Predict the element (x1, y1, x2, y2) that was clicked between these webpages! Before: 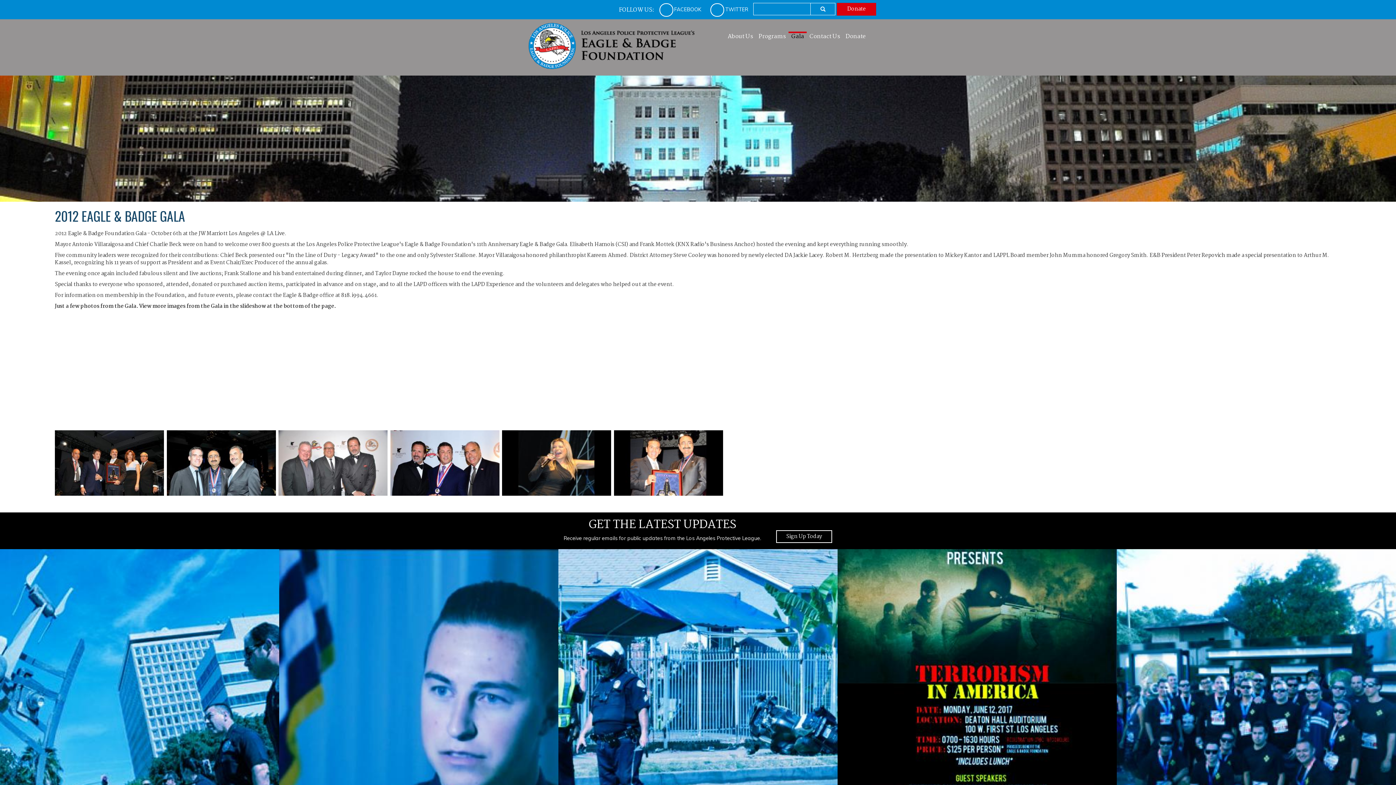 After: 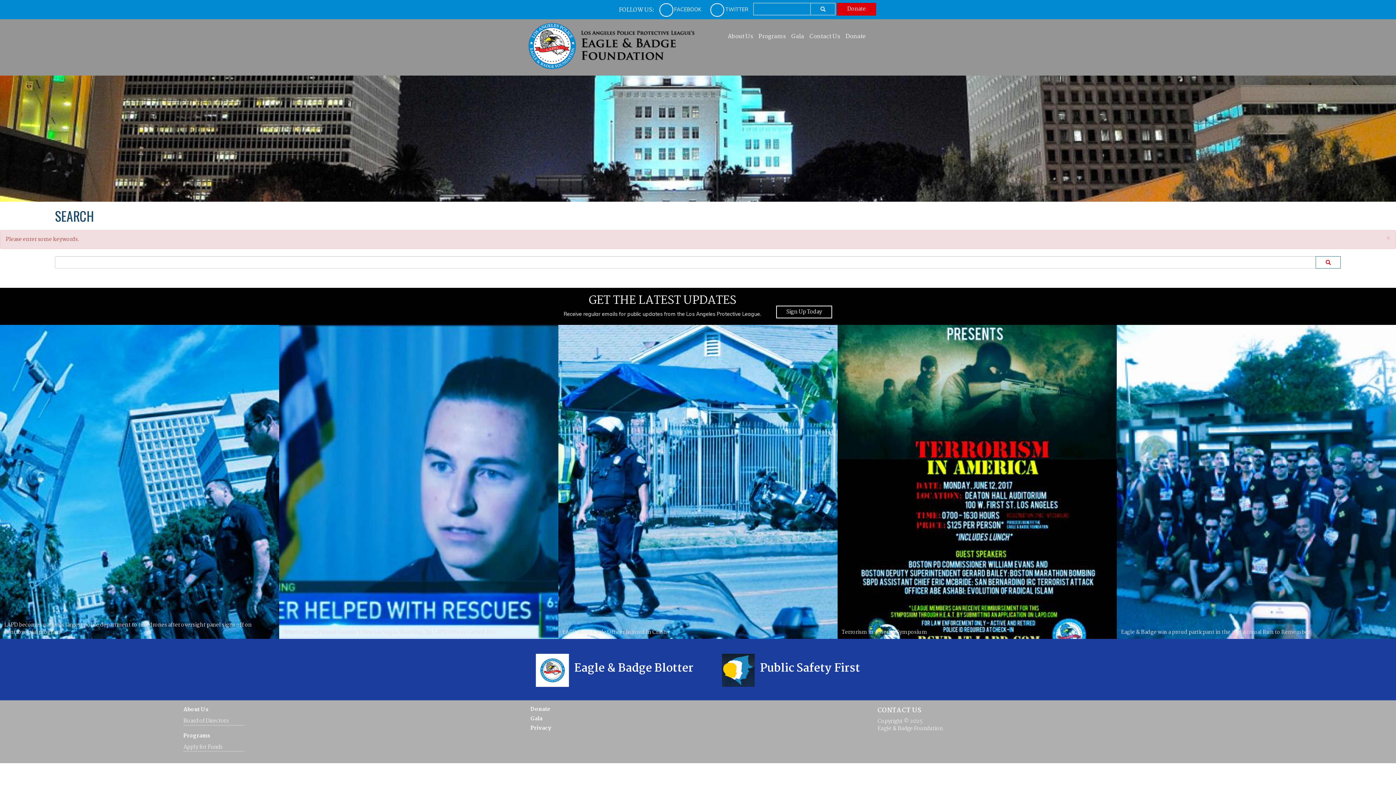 Action: bbox: (810, 2, 835, 15)